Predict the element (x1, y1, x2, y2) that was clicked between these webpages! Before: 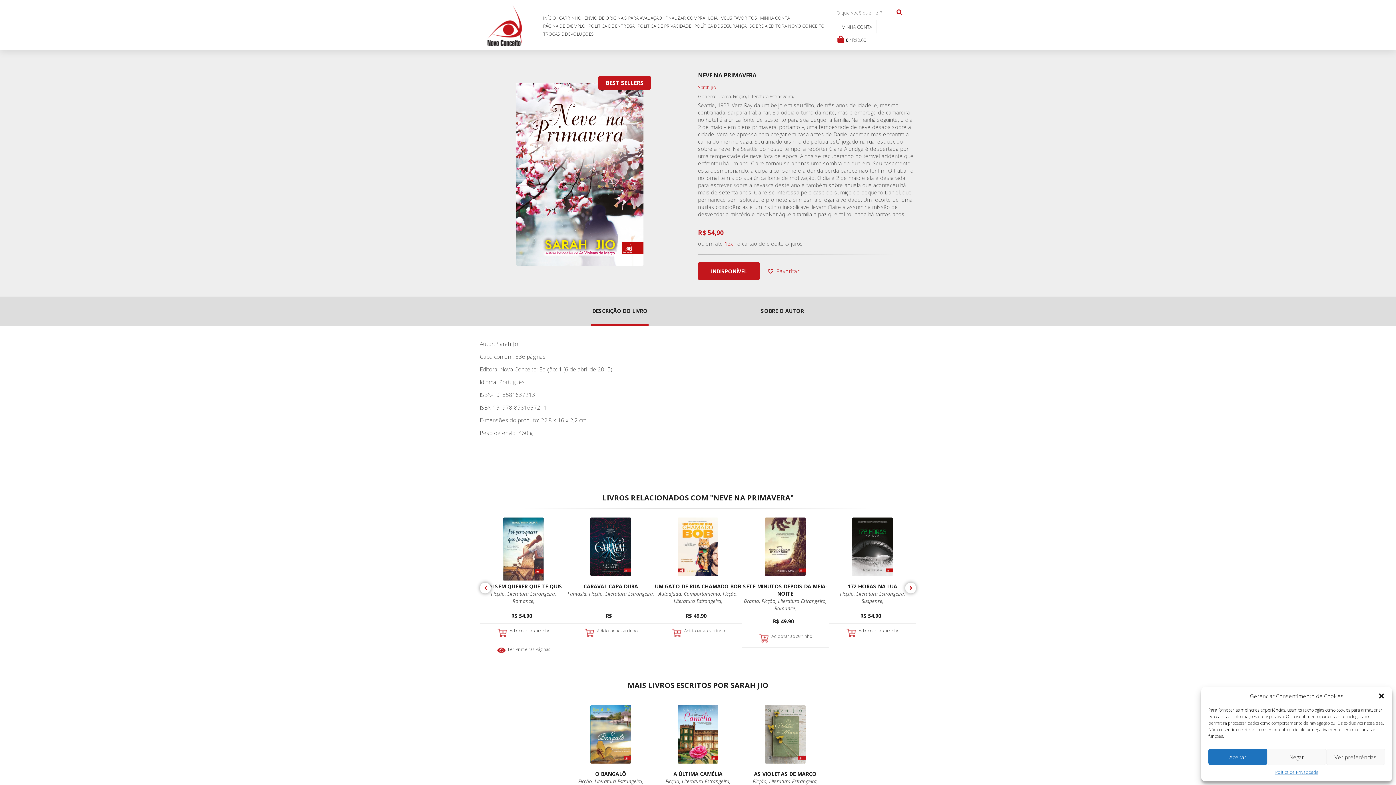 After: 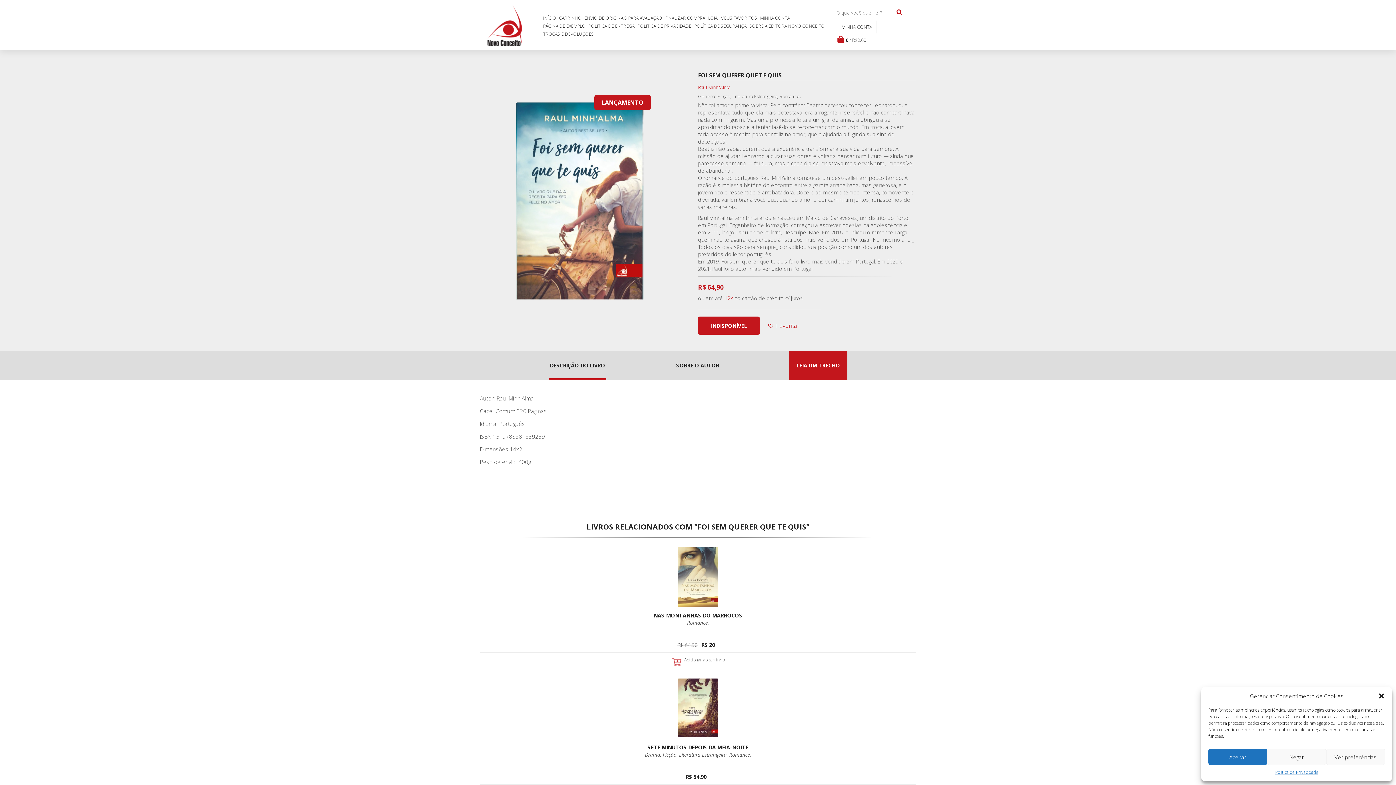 Action: bbox: (497, 627, 508, 638)